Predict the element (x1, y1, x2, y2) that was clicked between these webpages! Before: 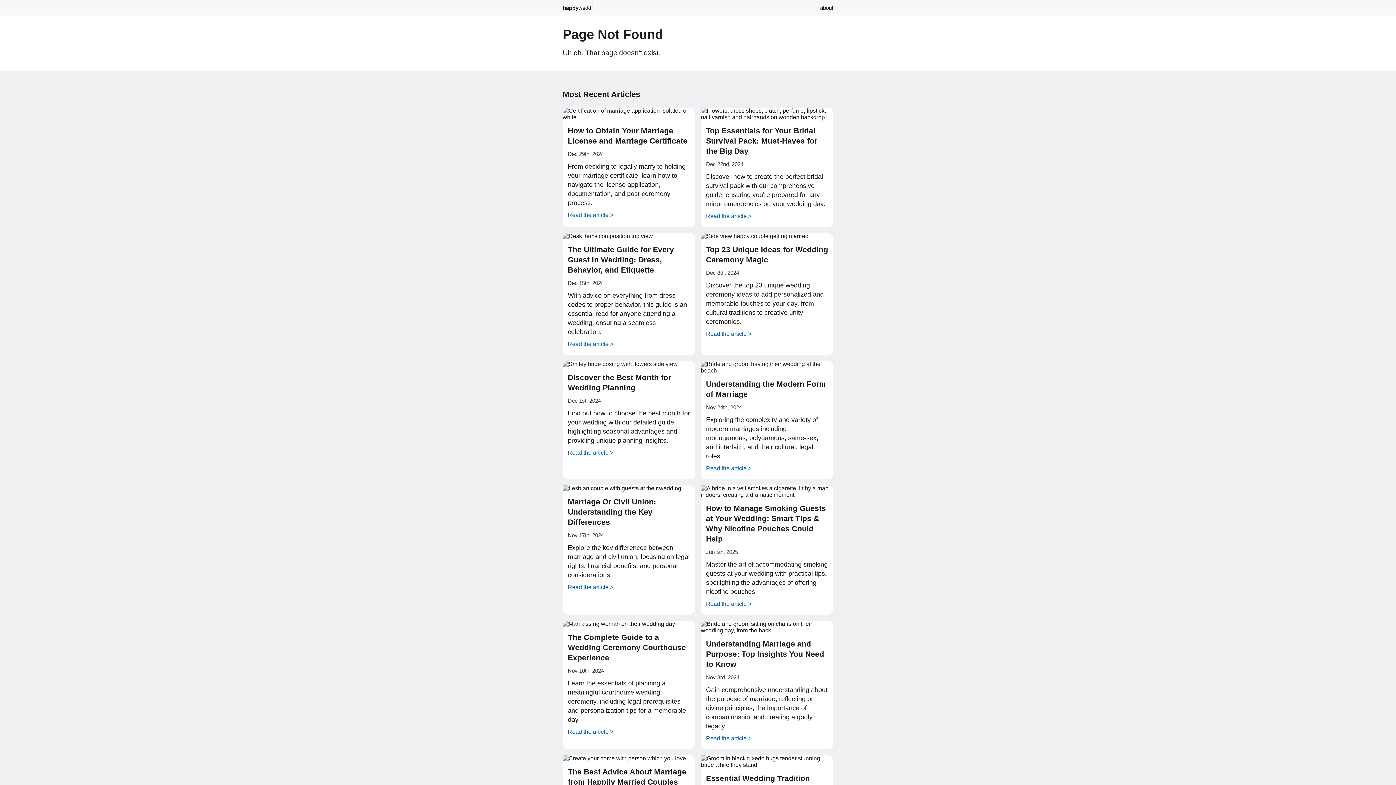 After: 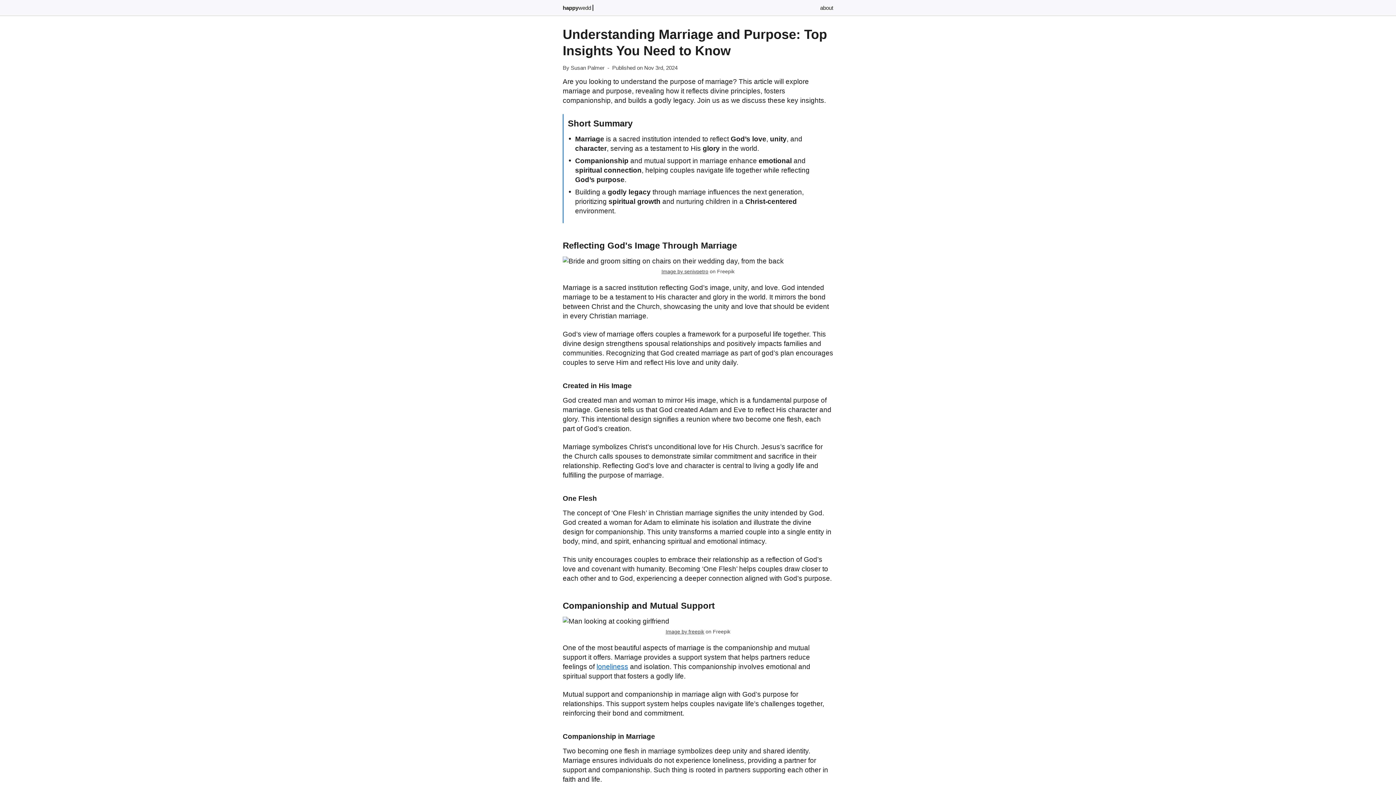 Action: label: Understanding Marriage and Purpose: Top Insights You Need to Know bbox: (706, 640, 824, 668)